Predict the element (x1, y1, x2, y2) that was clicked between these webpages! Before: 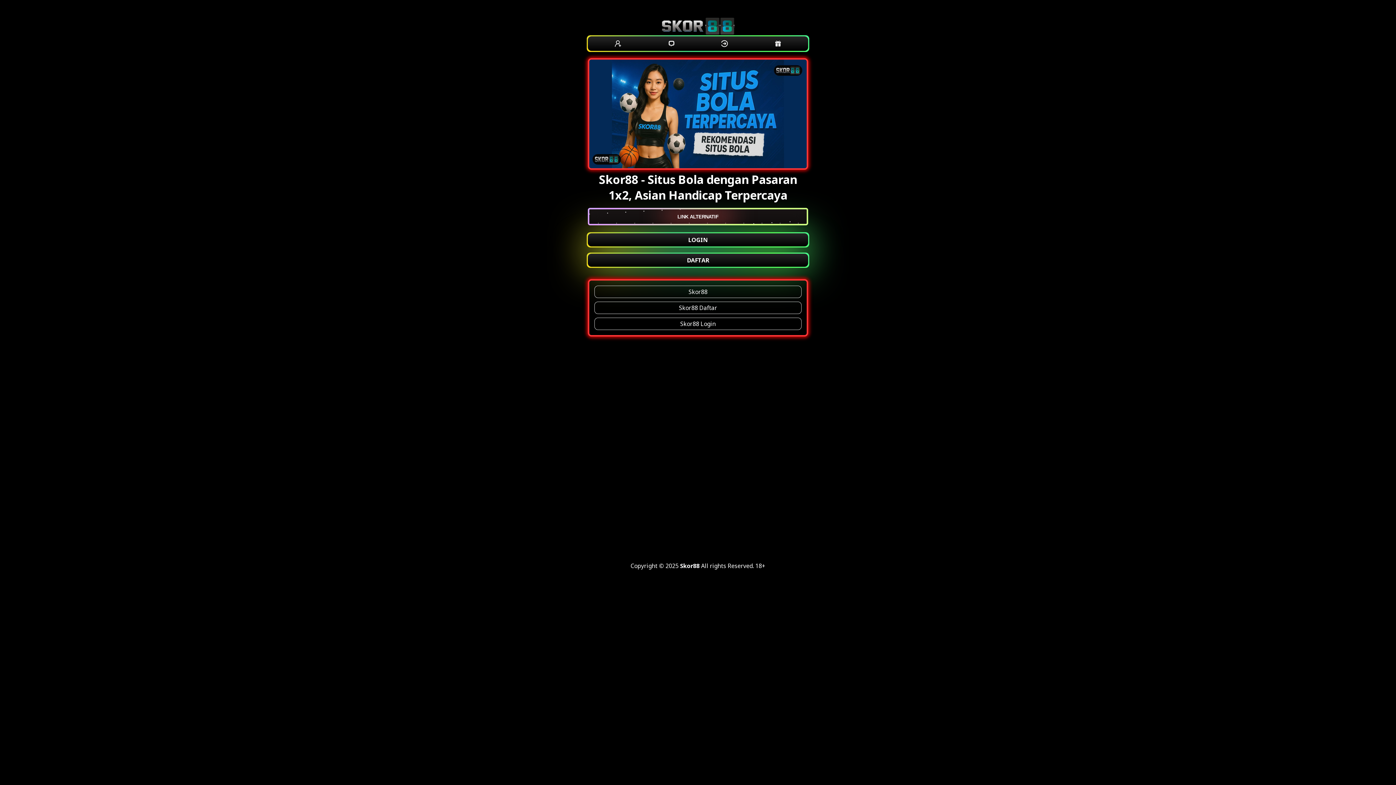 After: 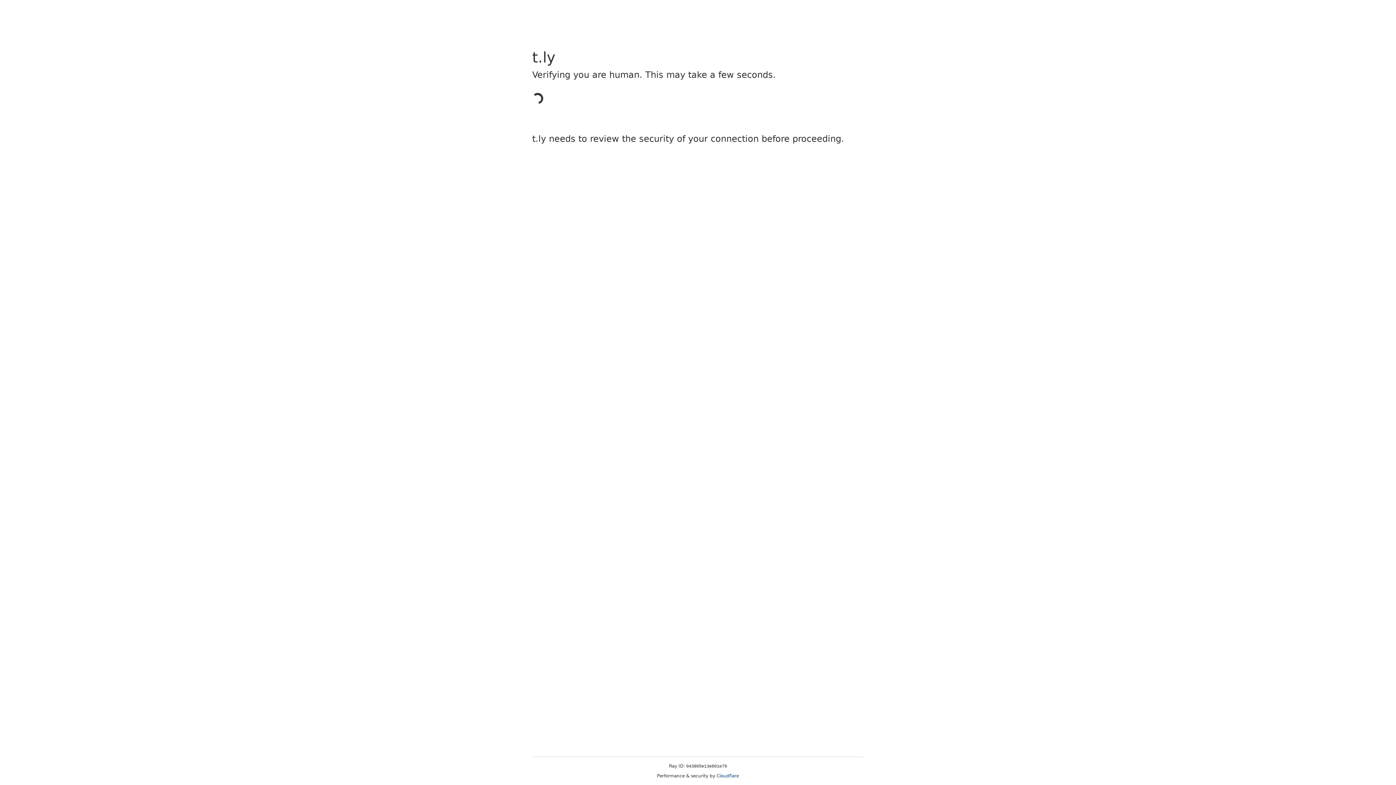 Action: bbox: (664, 36, 678, 50)